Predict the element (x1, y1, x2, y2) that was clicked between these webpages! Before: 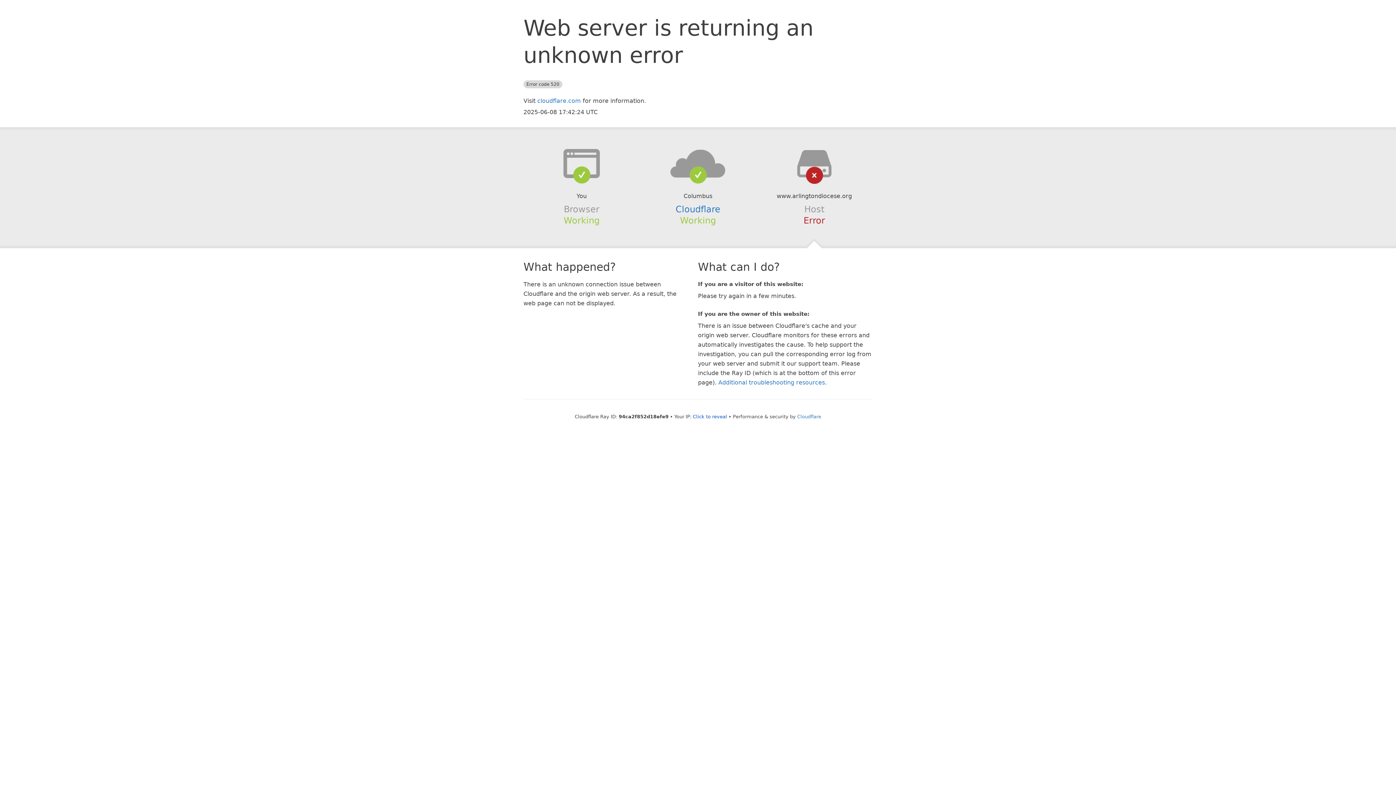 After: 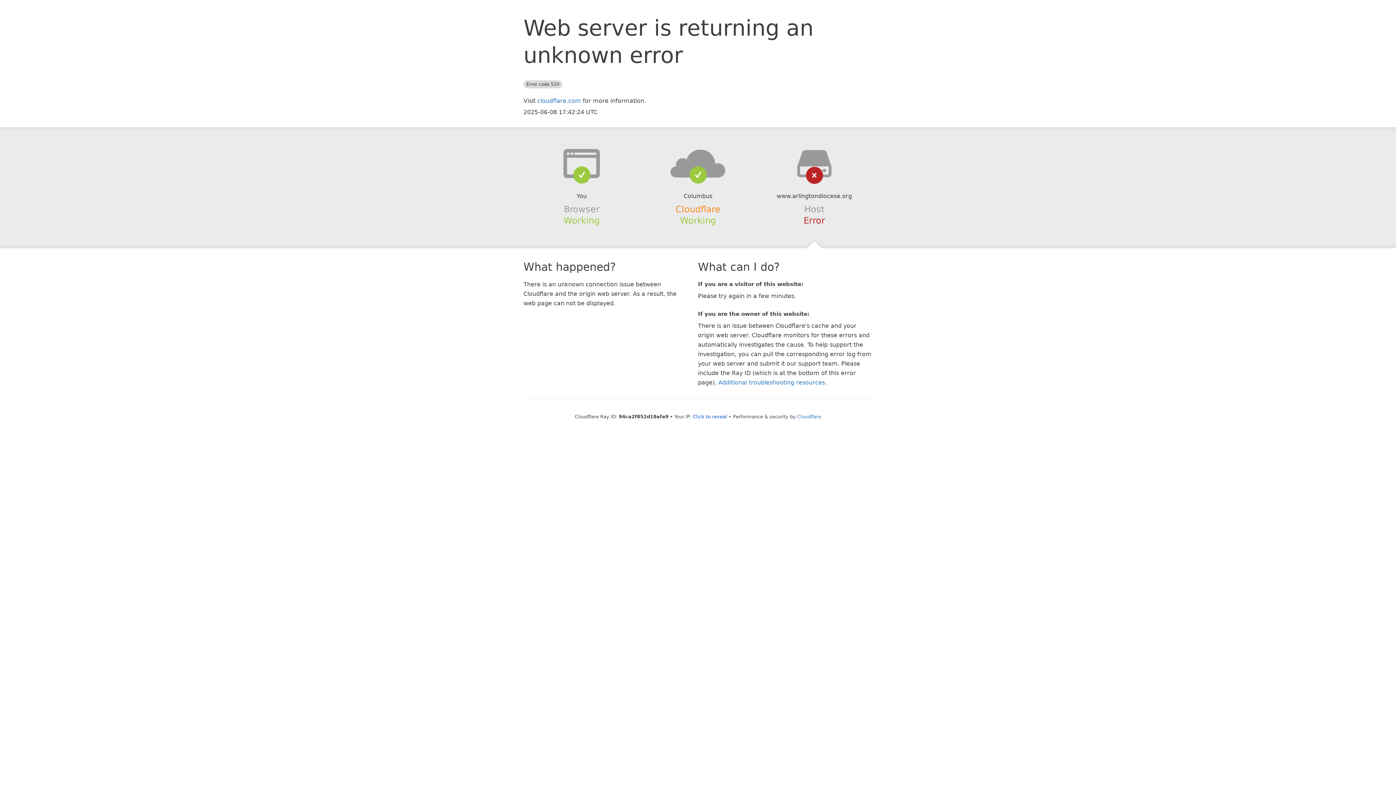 Action: label: Cloudflare bbox: (675, 204, 720, 214)